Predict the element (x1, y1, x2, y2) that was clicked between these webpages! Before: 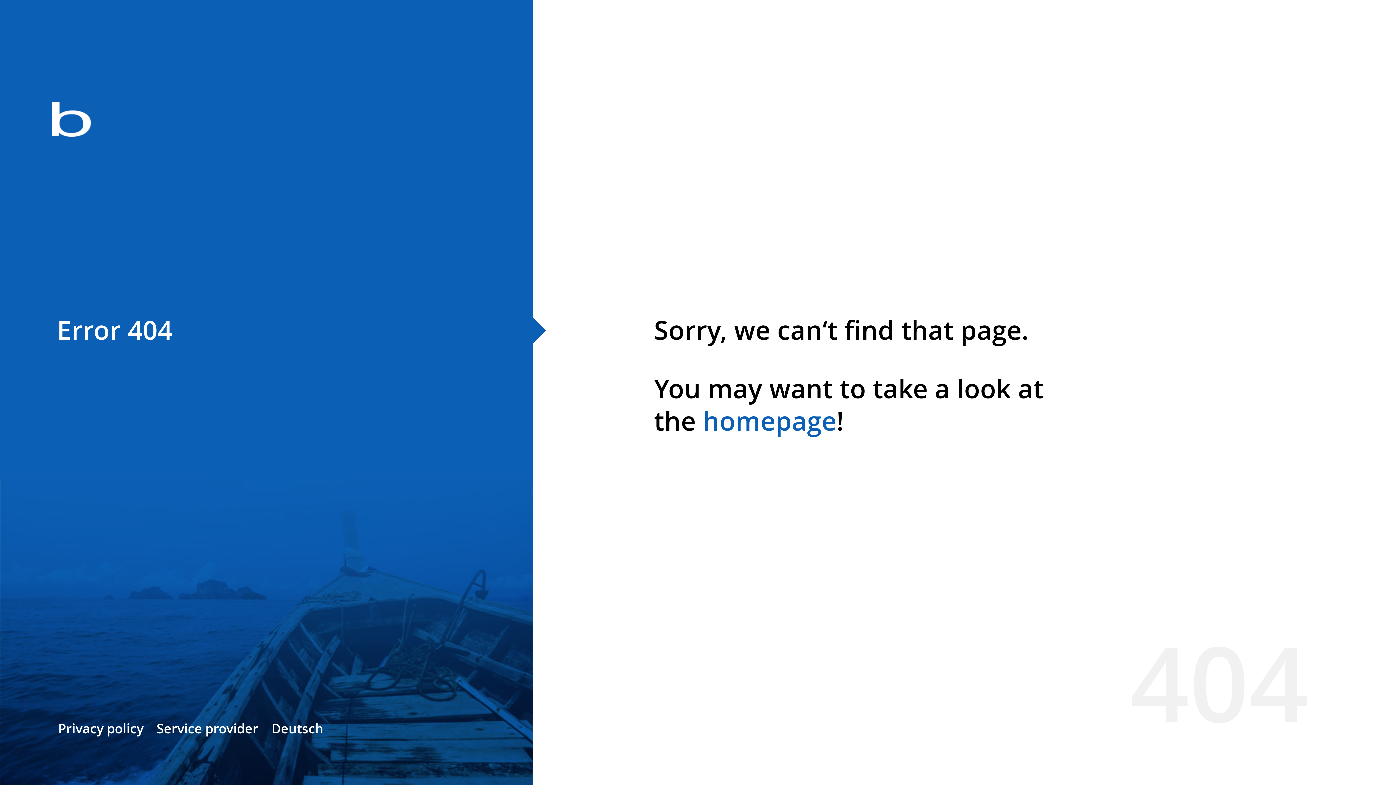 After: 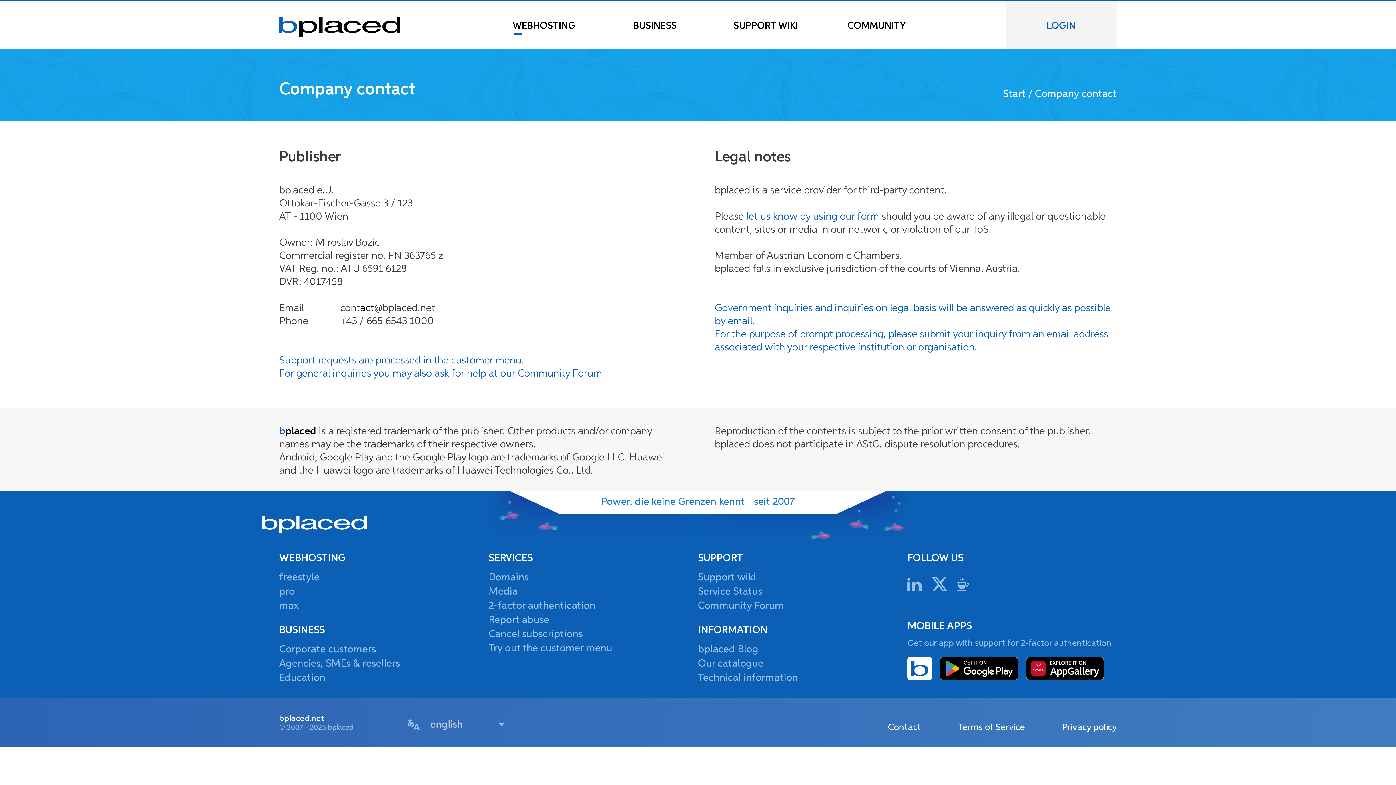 Action: bbox: (156, 720, 258, 737) label: Service provider